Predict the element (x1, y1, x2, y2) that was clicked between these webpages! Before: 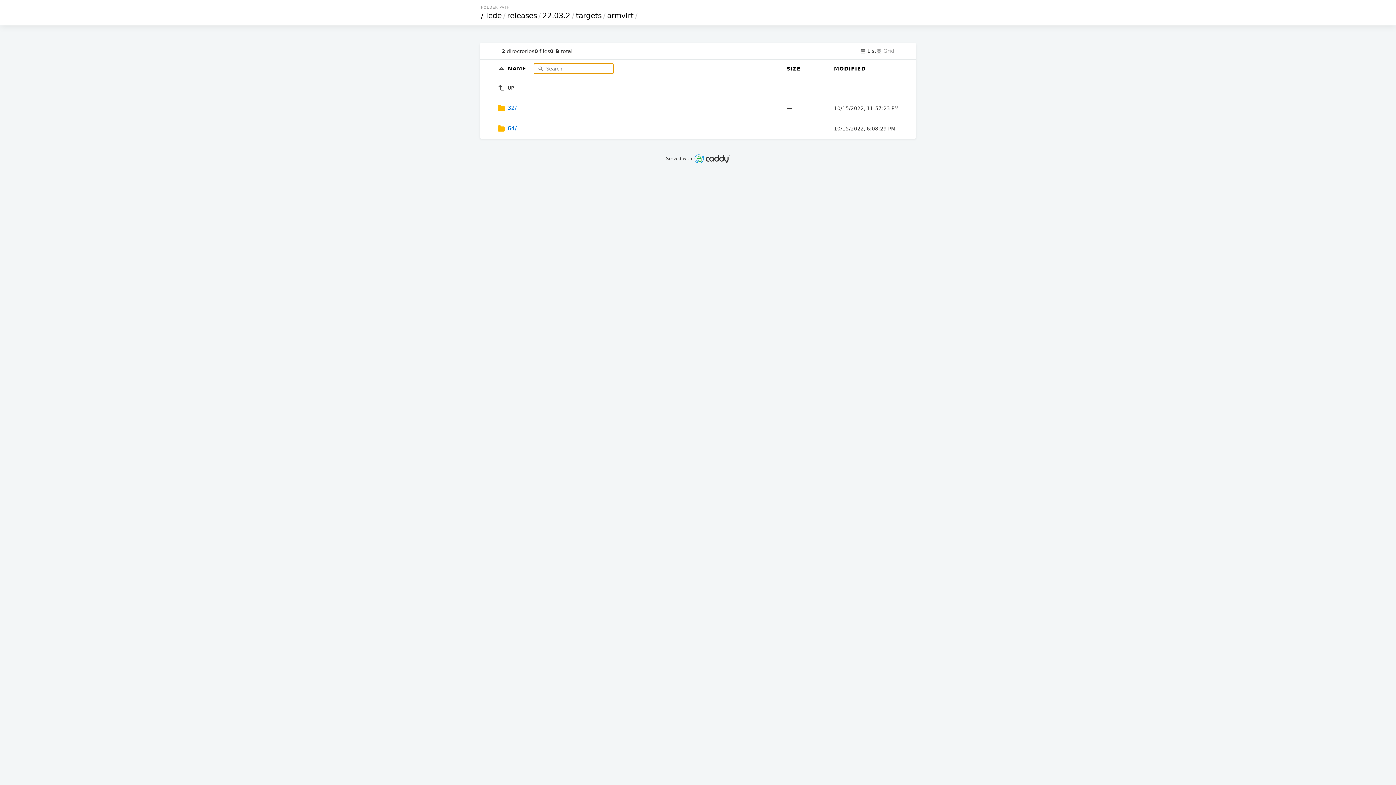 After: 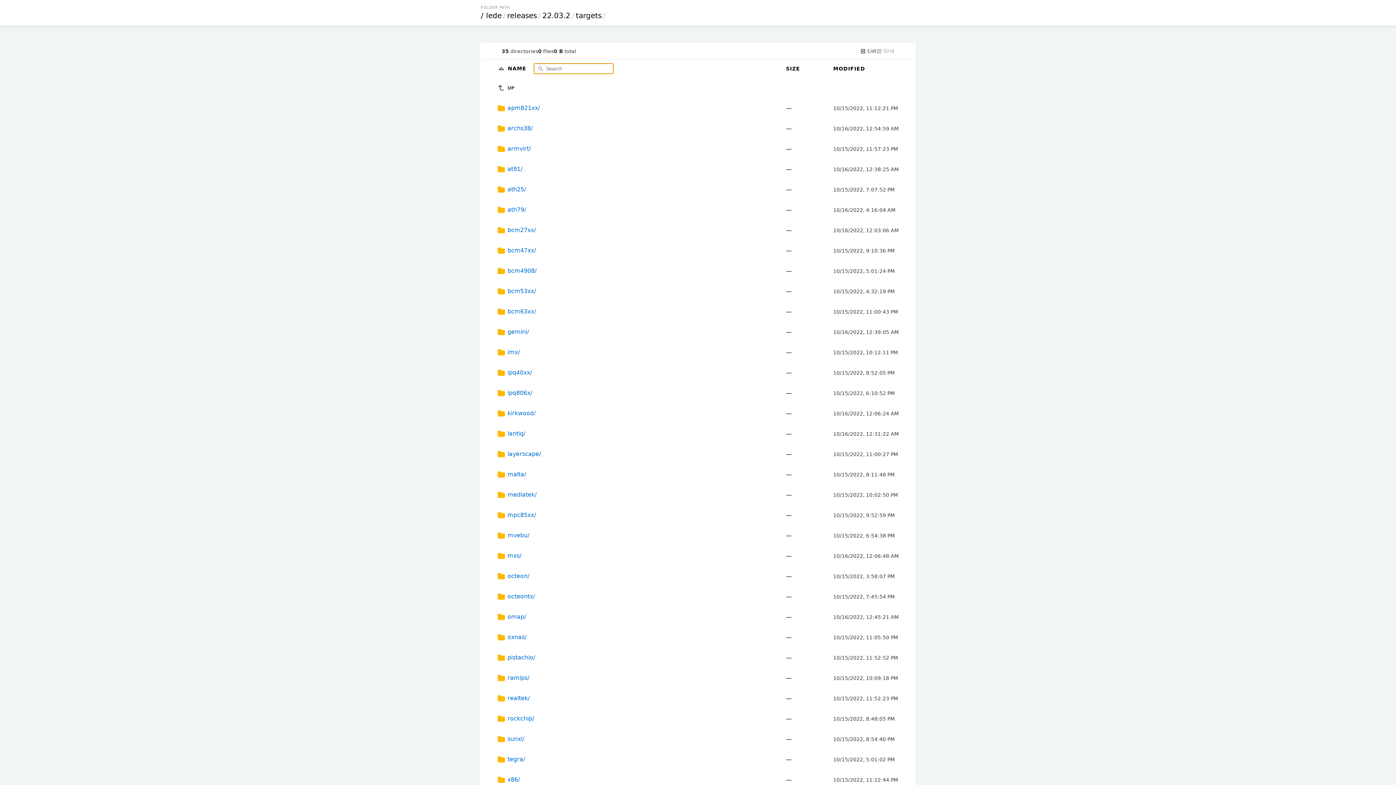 Action: bbox: (497, 77, 779, 98) label:  UP